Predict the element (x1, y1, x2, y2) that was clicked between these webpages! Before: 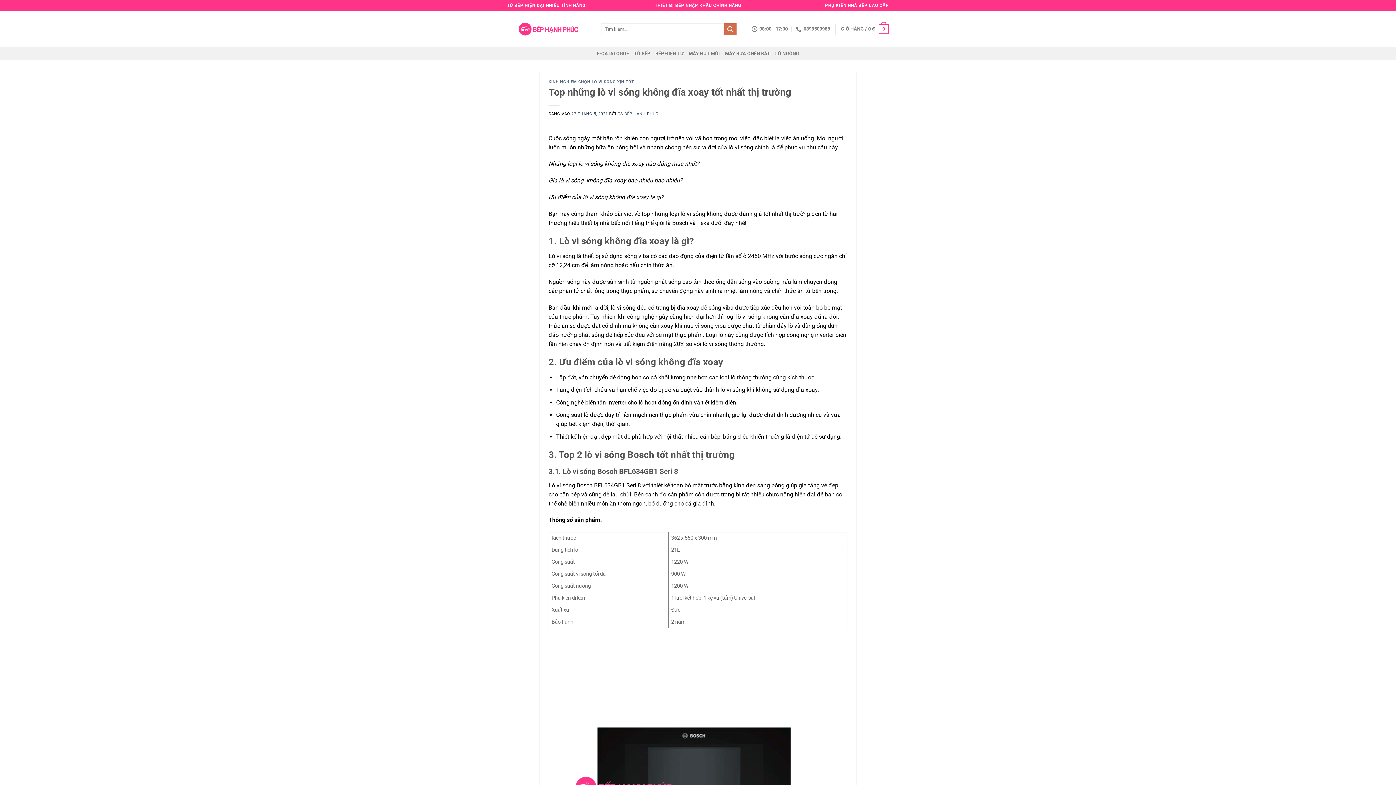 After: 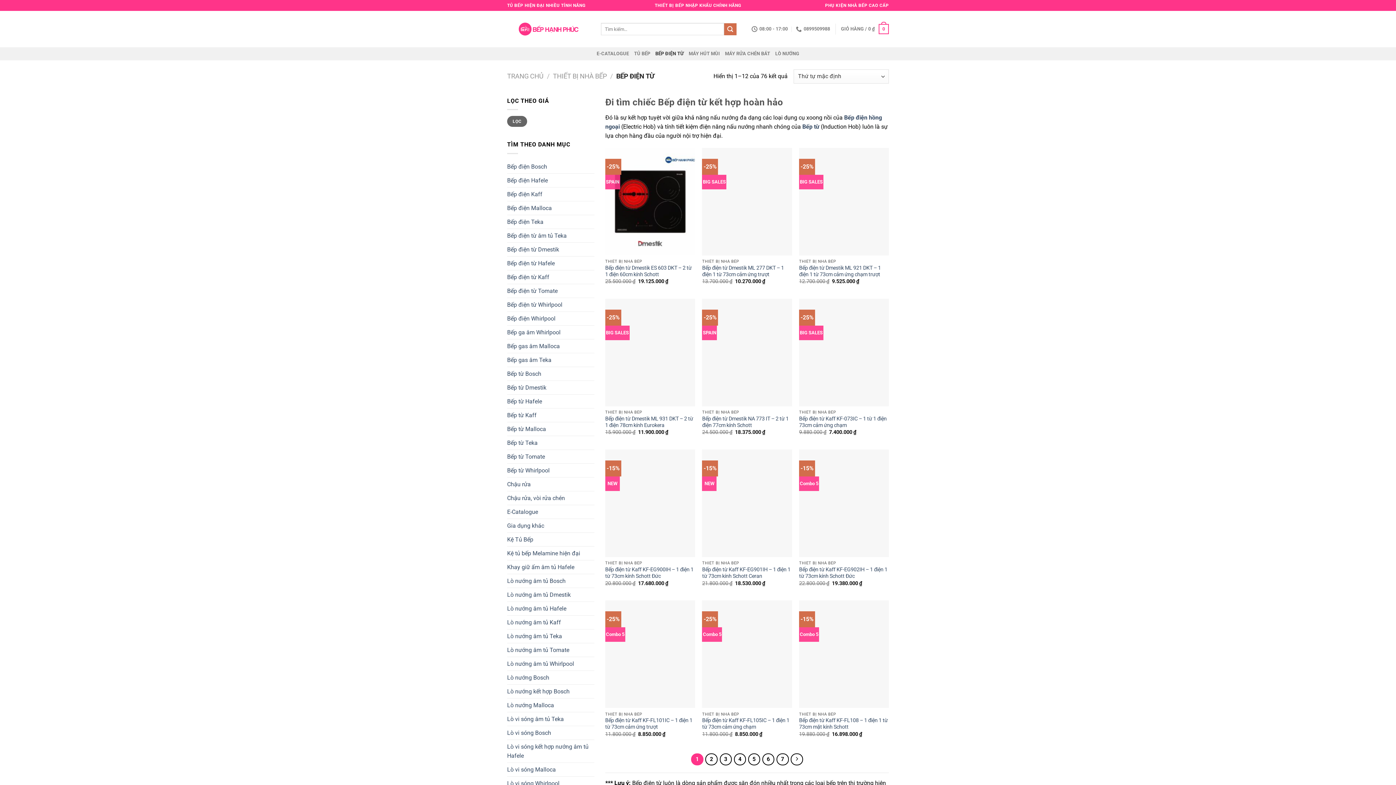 Action: label: BẾP ĐIỆN TỪ bbox: (655, 47, 683, 60)